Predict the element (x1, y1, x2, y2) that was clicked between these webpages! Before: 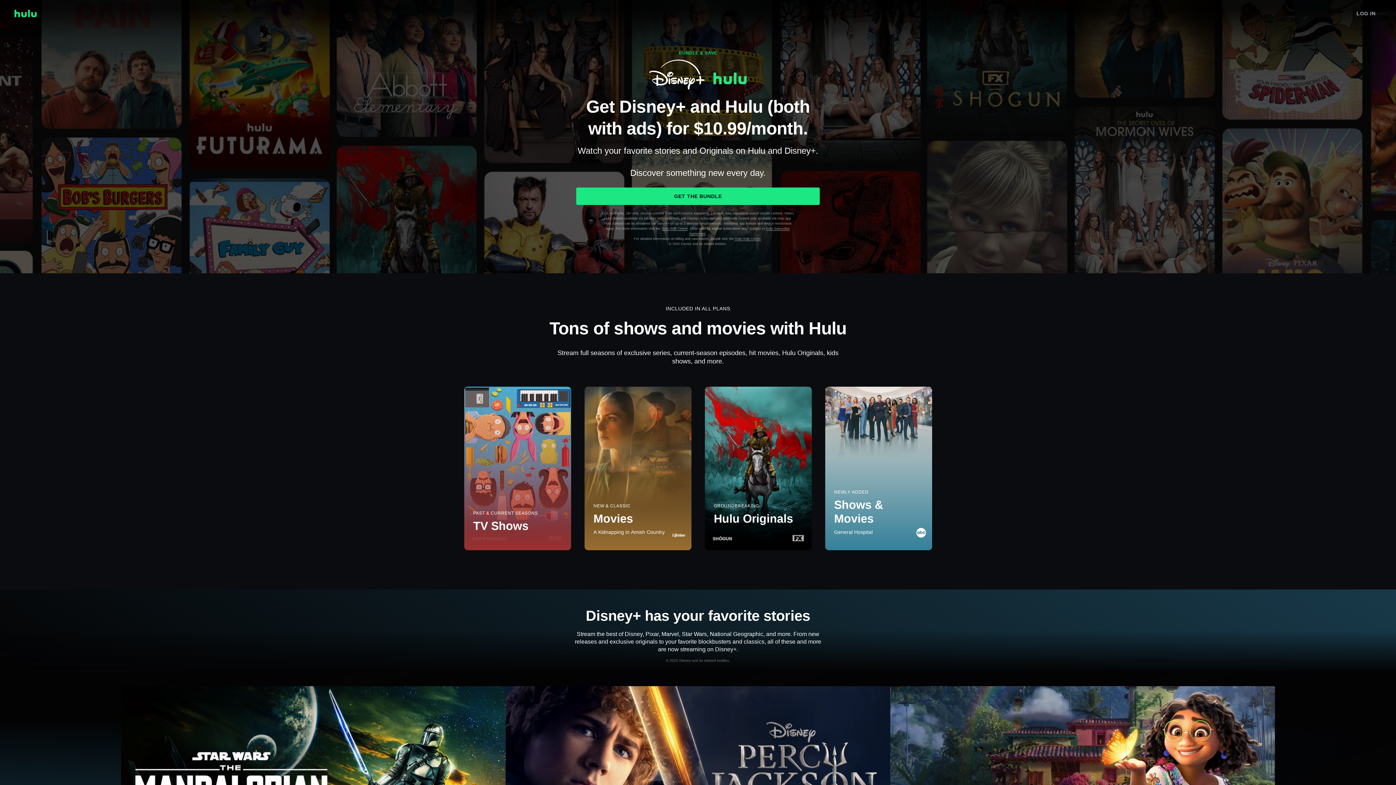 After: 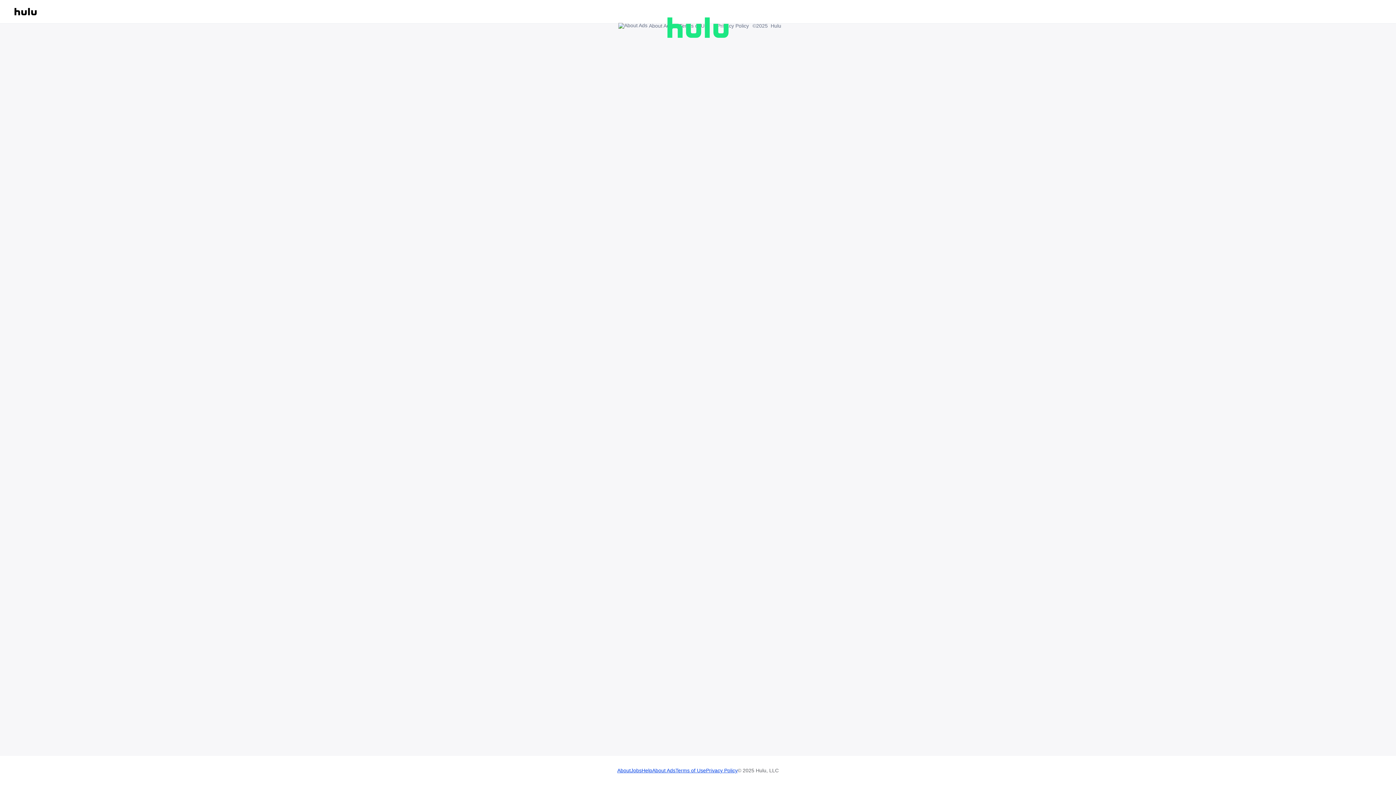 Action: label: LOG IN bbox: (1351, 6, 1381, 20)